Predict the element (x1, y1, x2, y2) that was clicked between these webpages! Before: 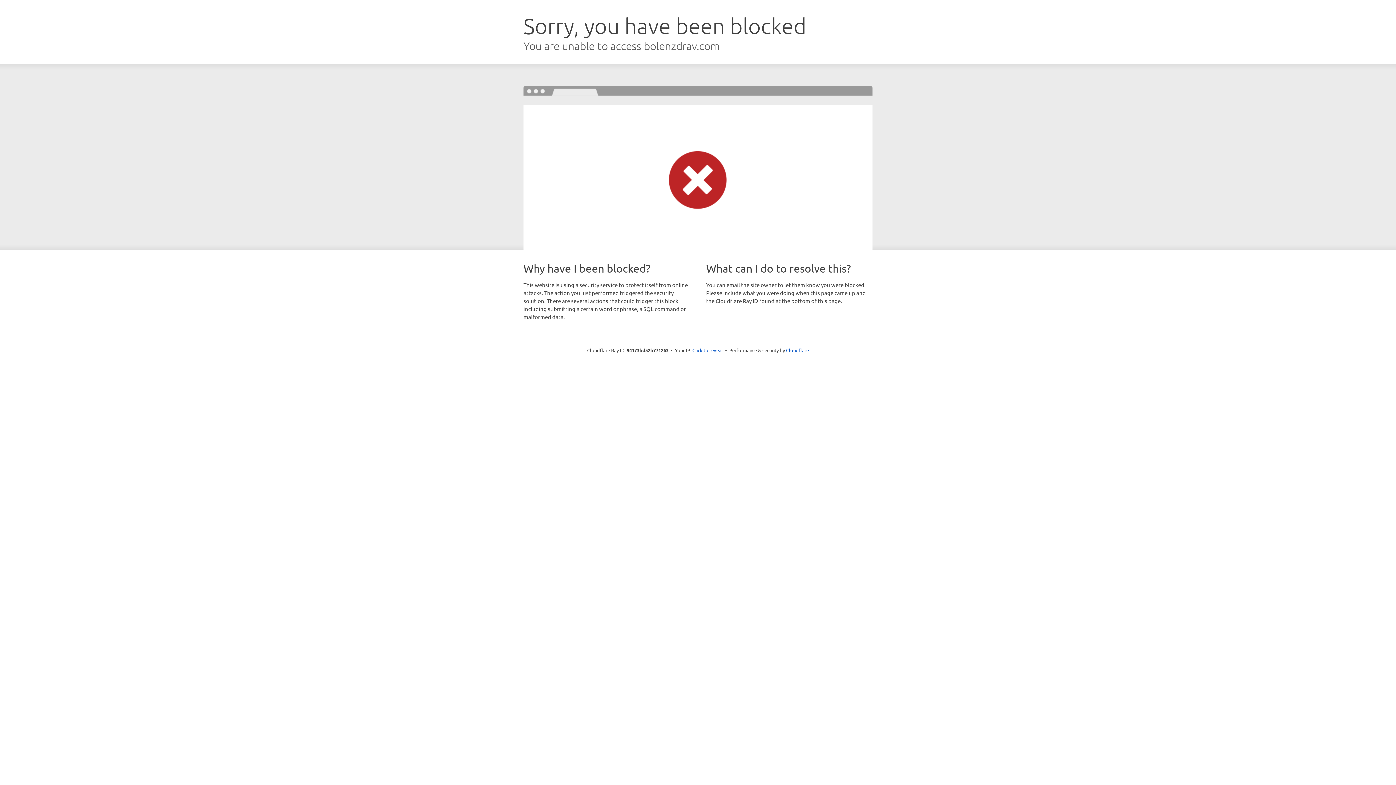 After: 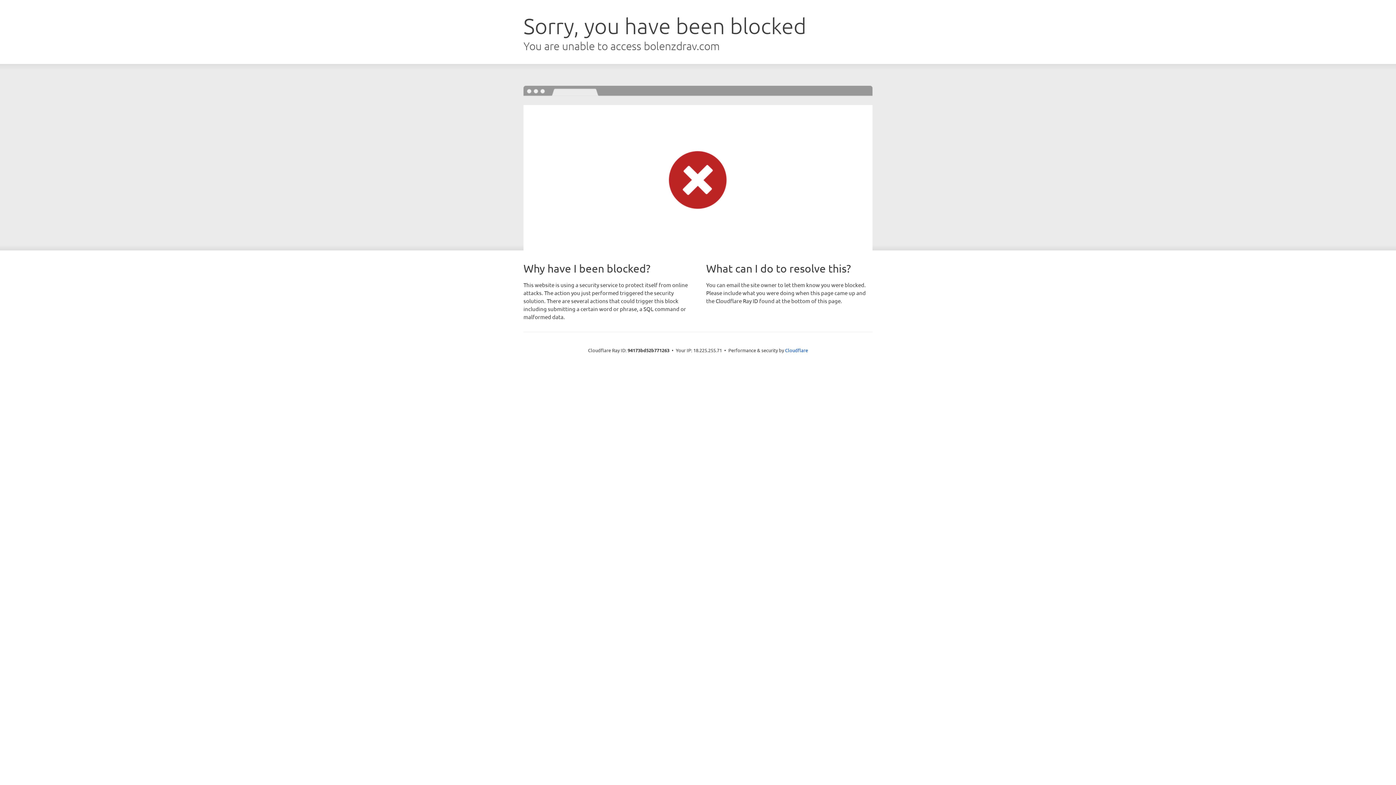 Action: label: Click to reveal bbox: (692, 346, 723, 353)